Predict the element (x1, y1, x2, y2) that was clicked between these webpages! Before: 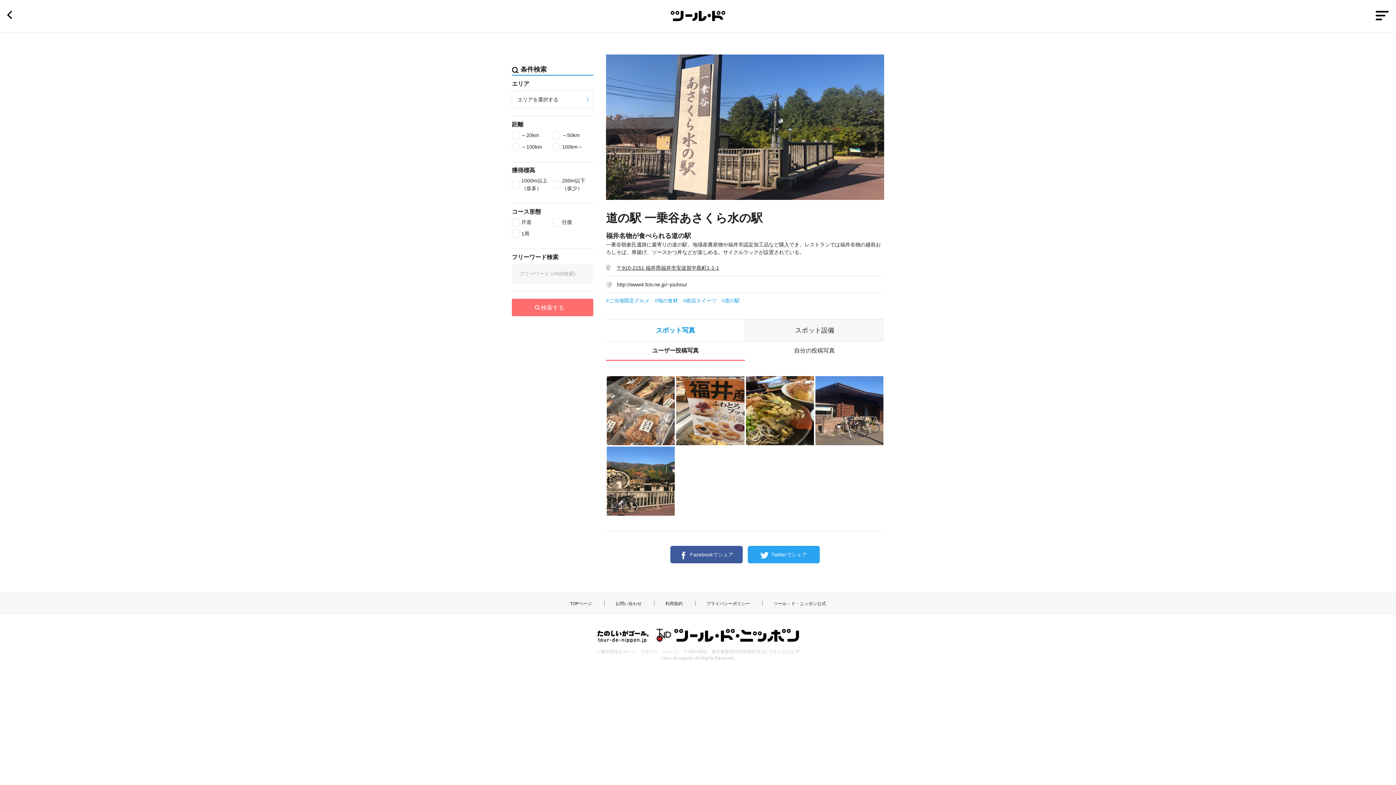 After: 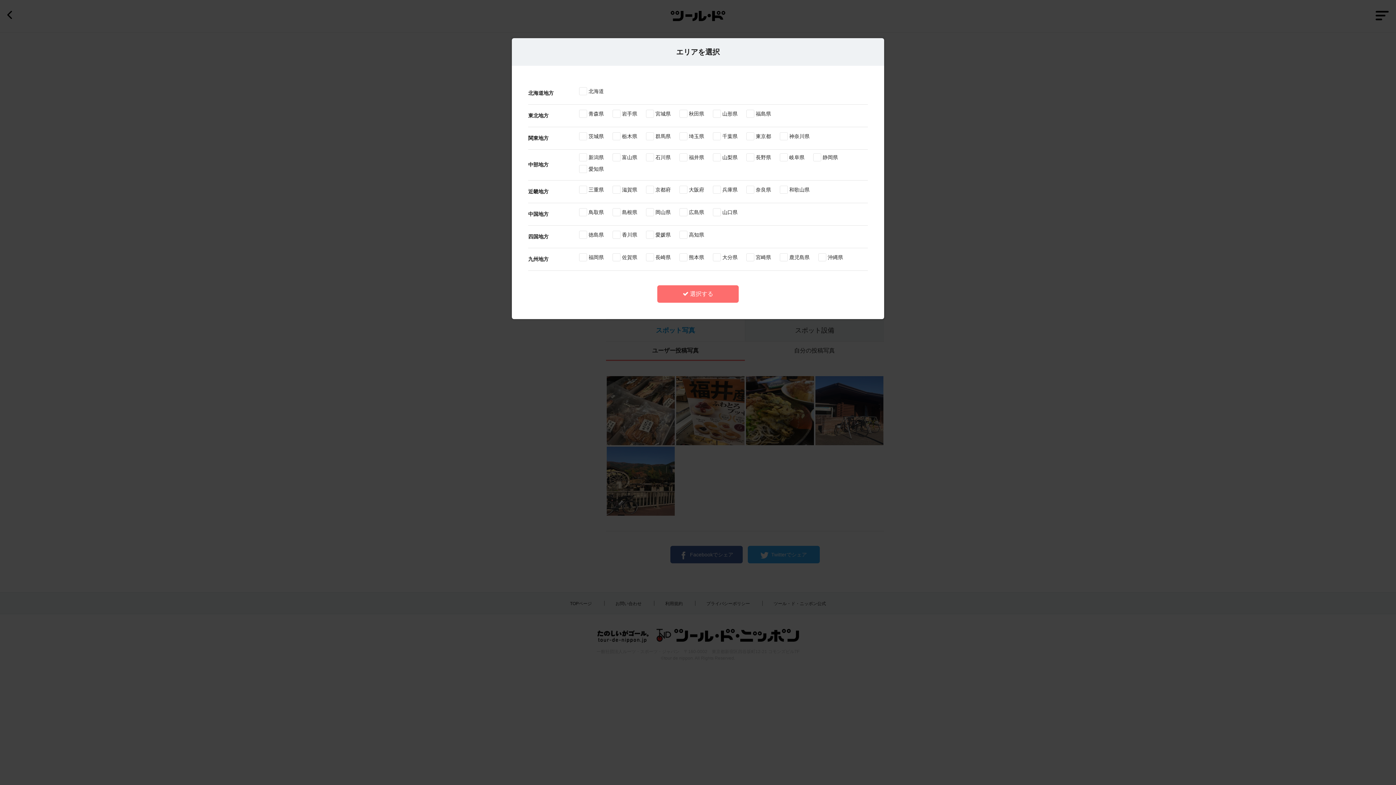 Action: label: エリアを選択する bbox: (512, 90, 593, 108)